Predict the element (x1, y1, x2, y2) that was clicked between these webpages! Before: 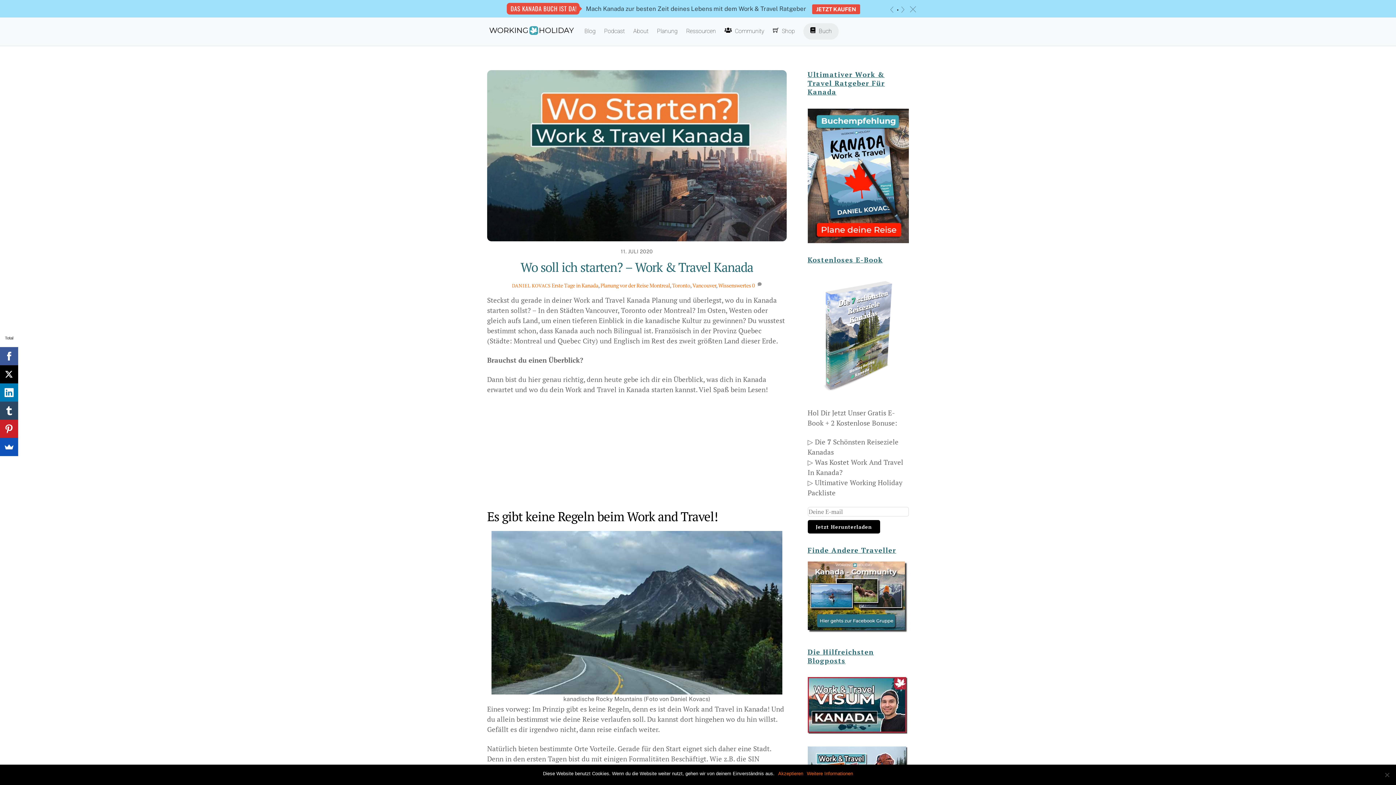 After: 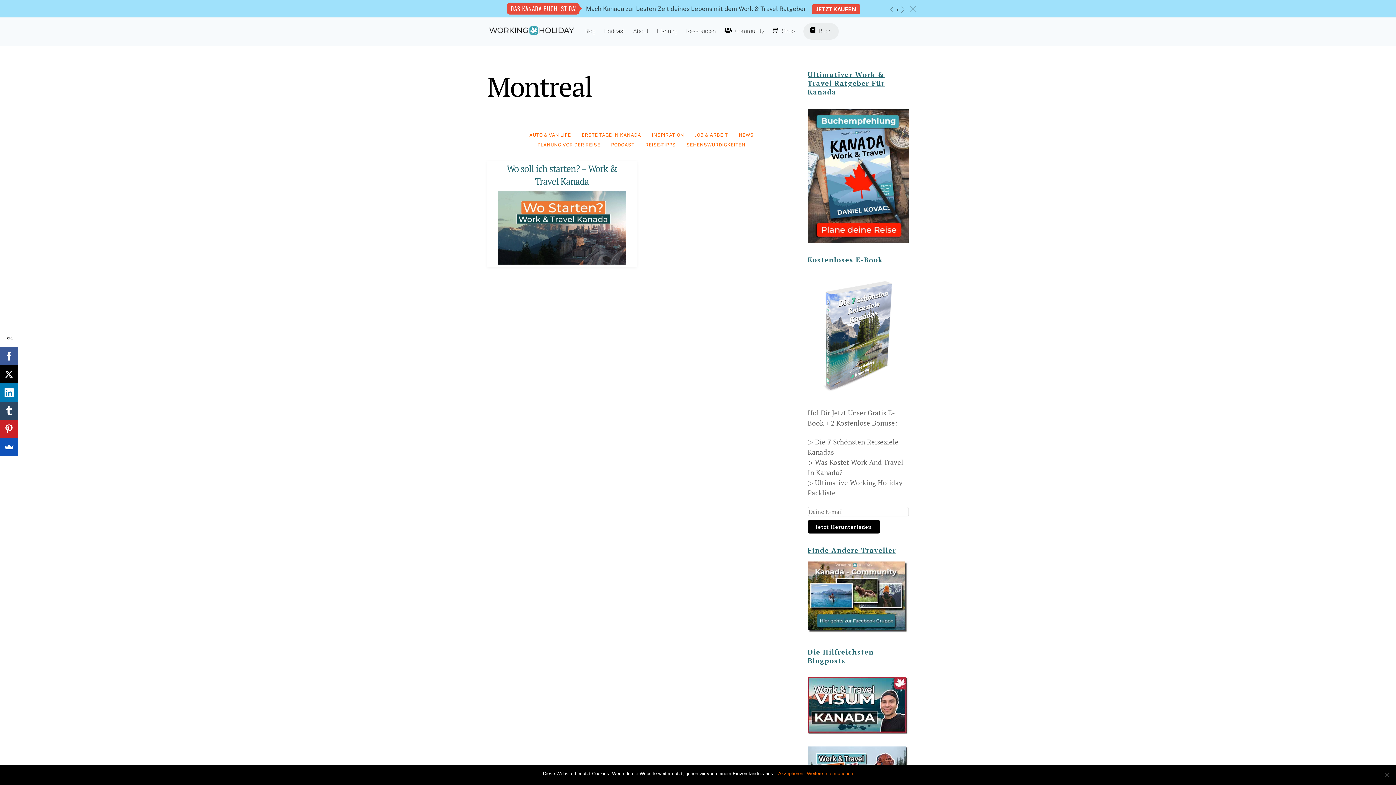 Action: bbox: (649, 282, 670, 289) label: Montreal